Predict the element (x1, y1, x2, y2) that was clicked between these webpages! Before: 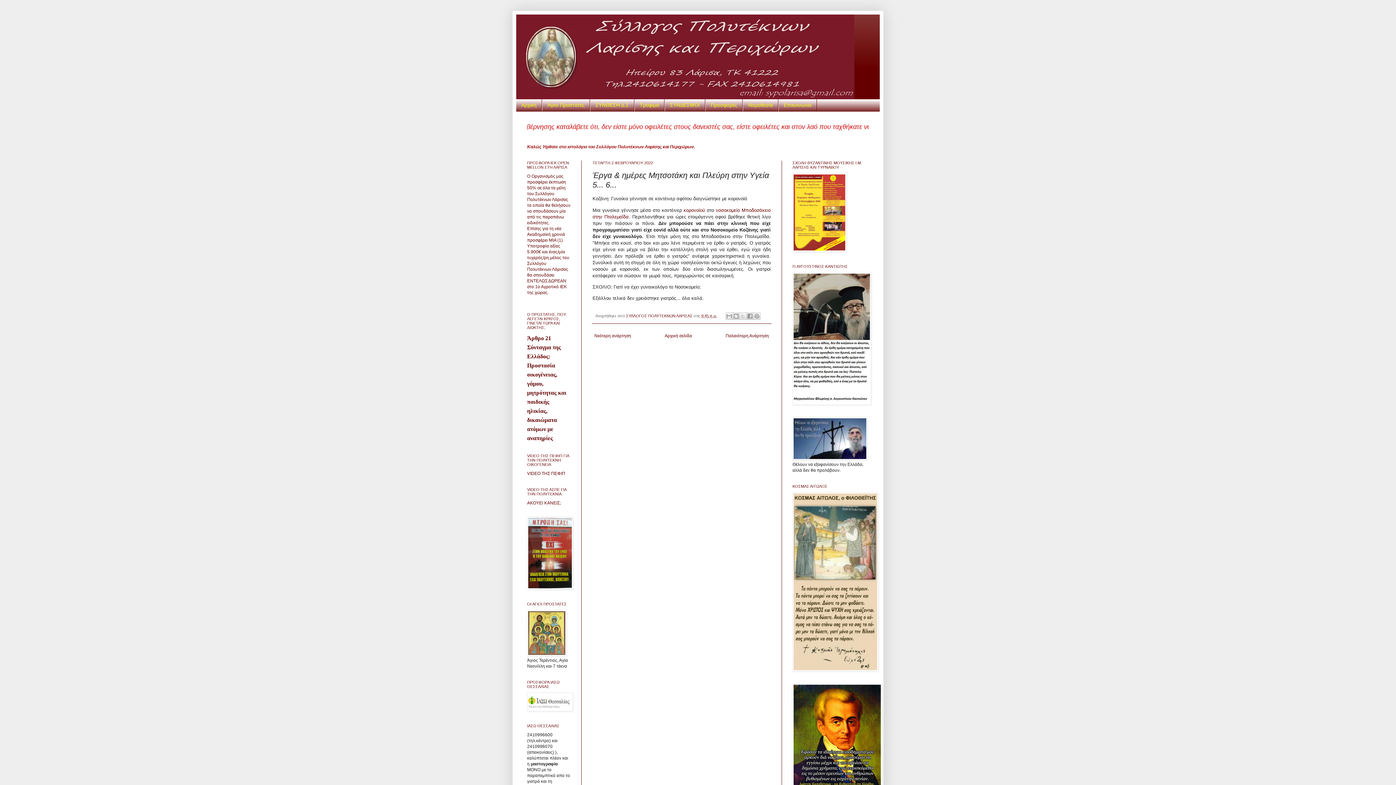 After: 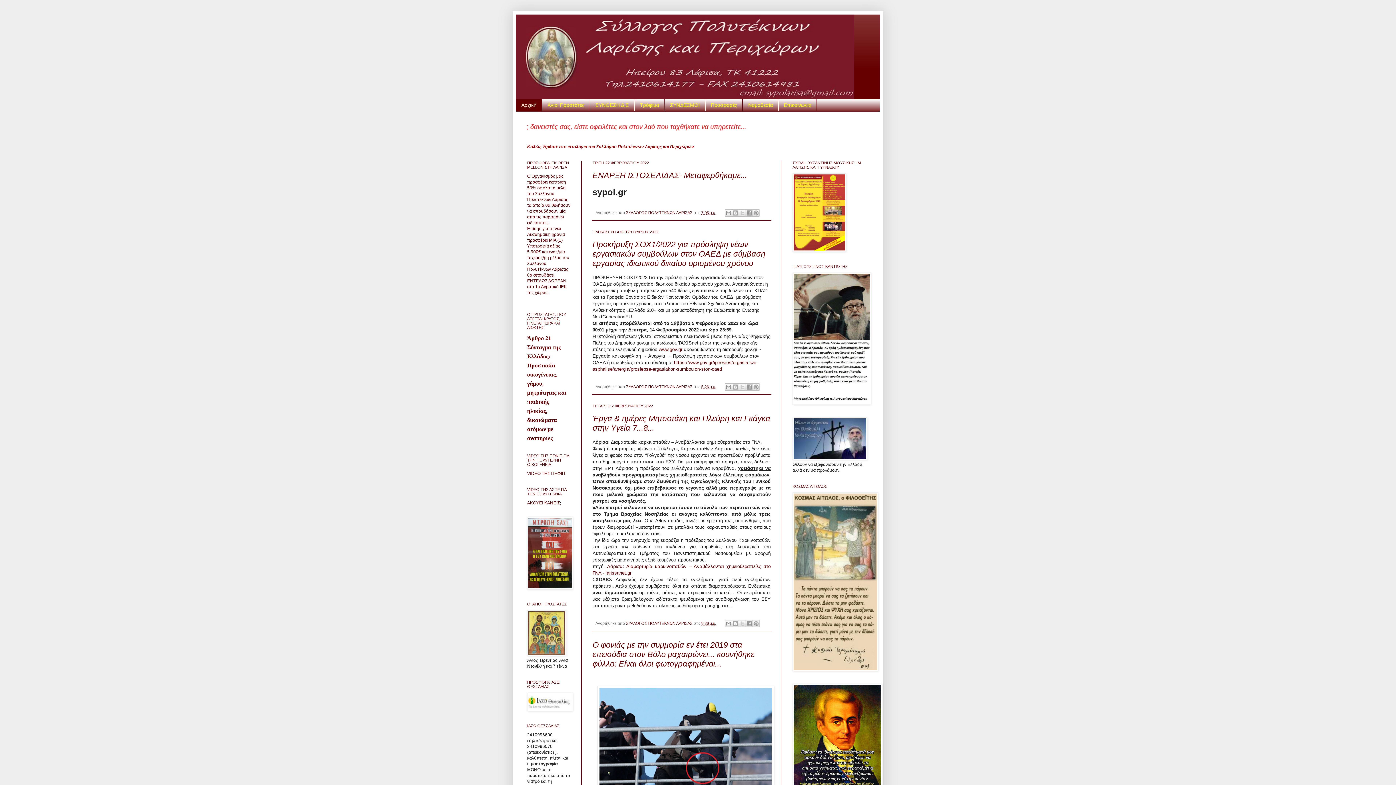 Action: bbox: (516, 14, 880, 99)